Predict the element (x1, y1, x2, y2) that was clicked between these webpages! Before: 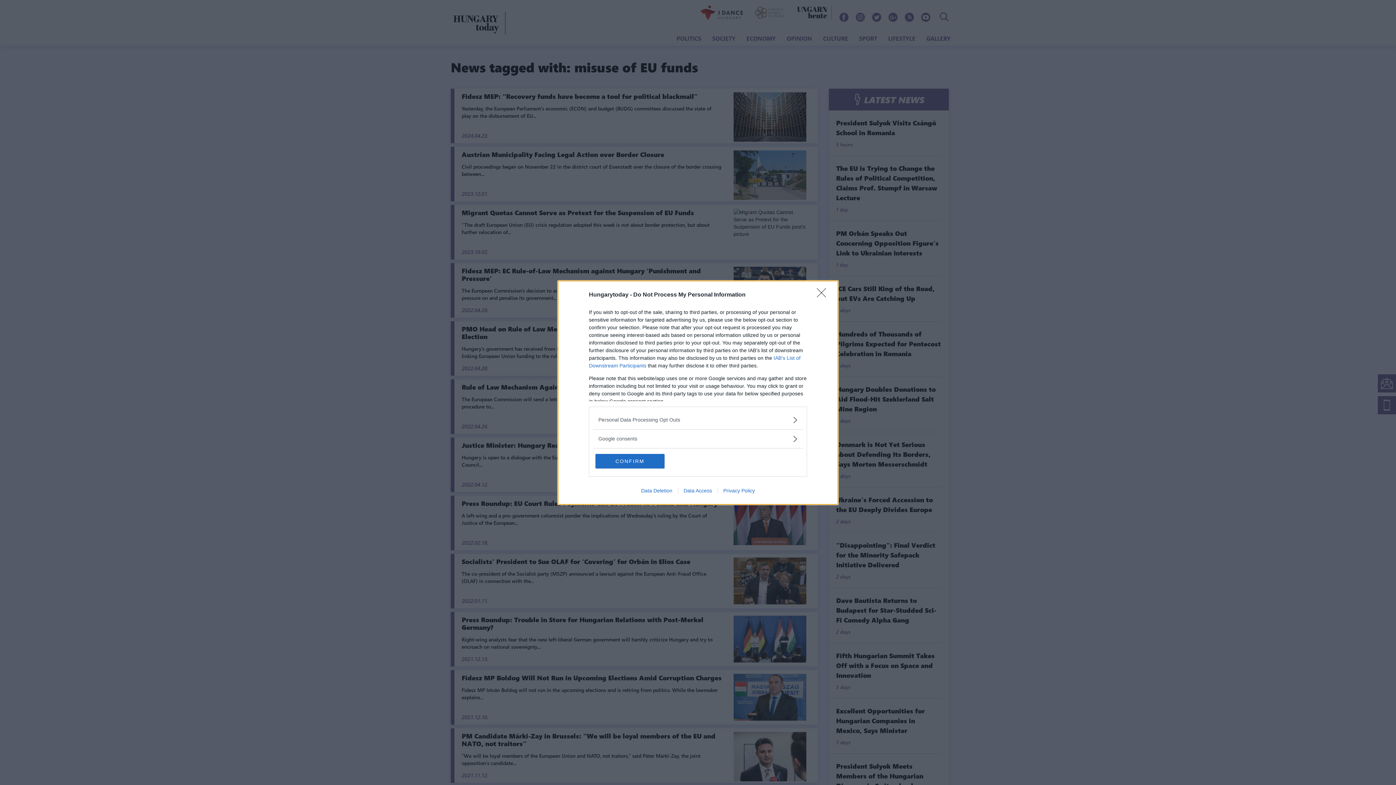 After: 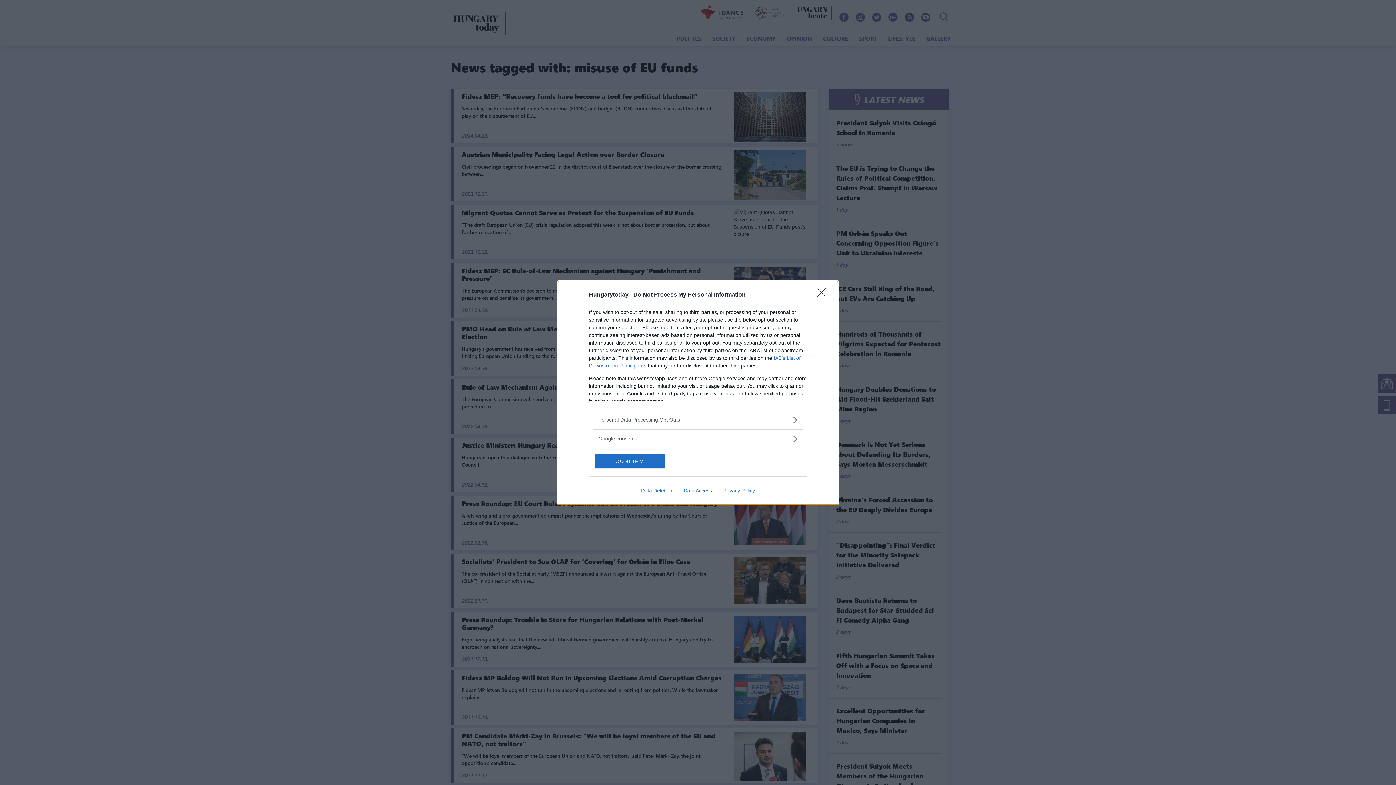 Action: bbox: (678, 487, 717, 493) label: Data Access